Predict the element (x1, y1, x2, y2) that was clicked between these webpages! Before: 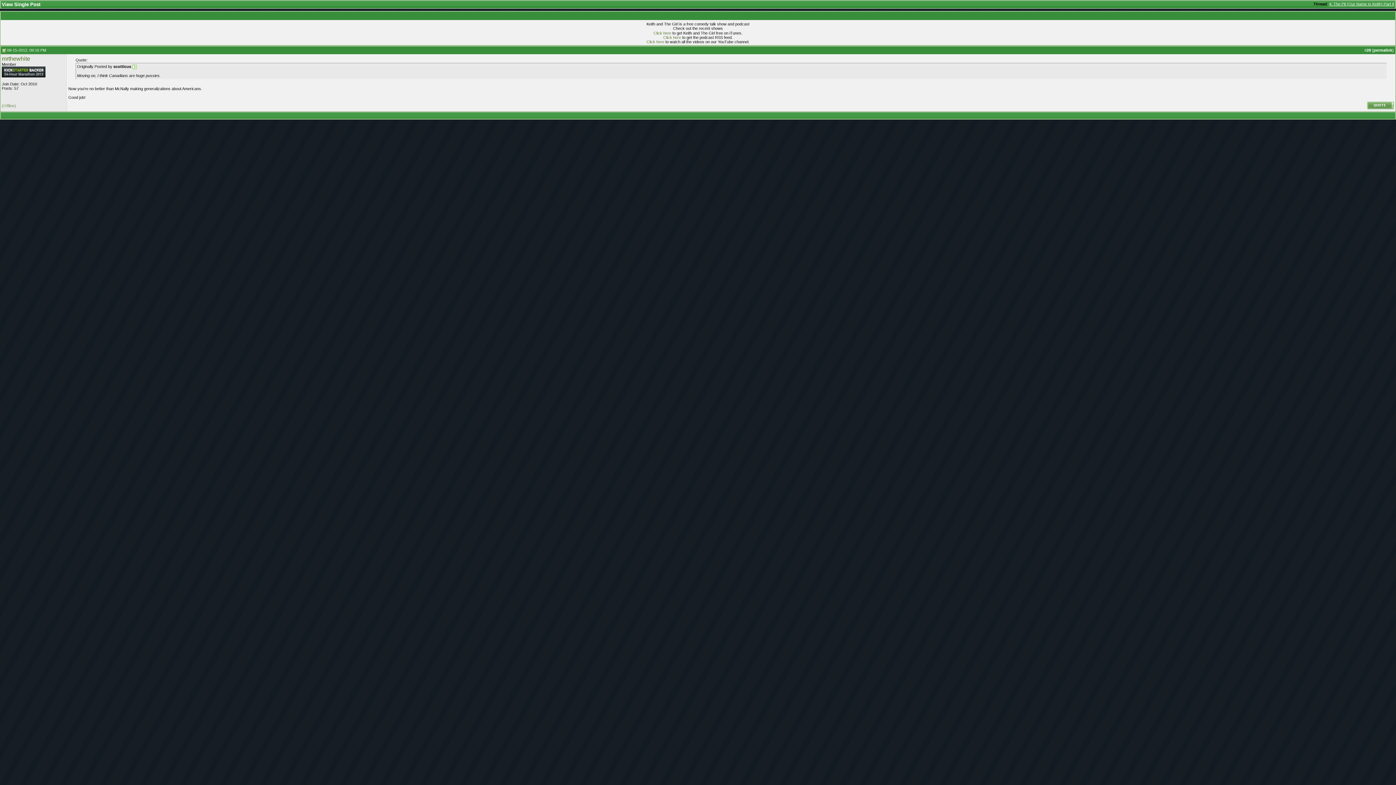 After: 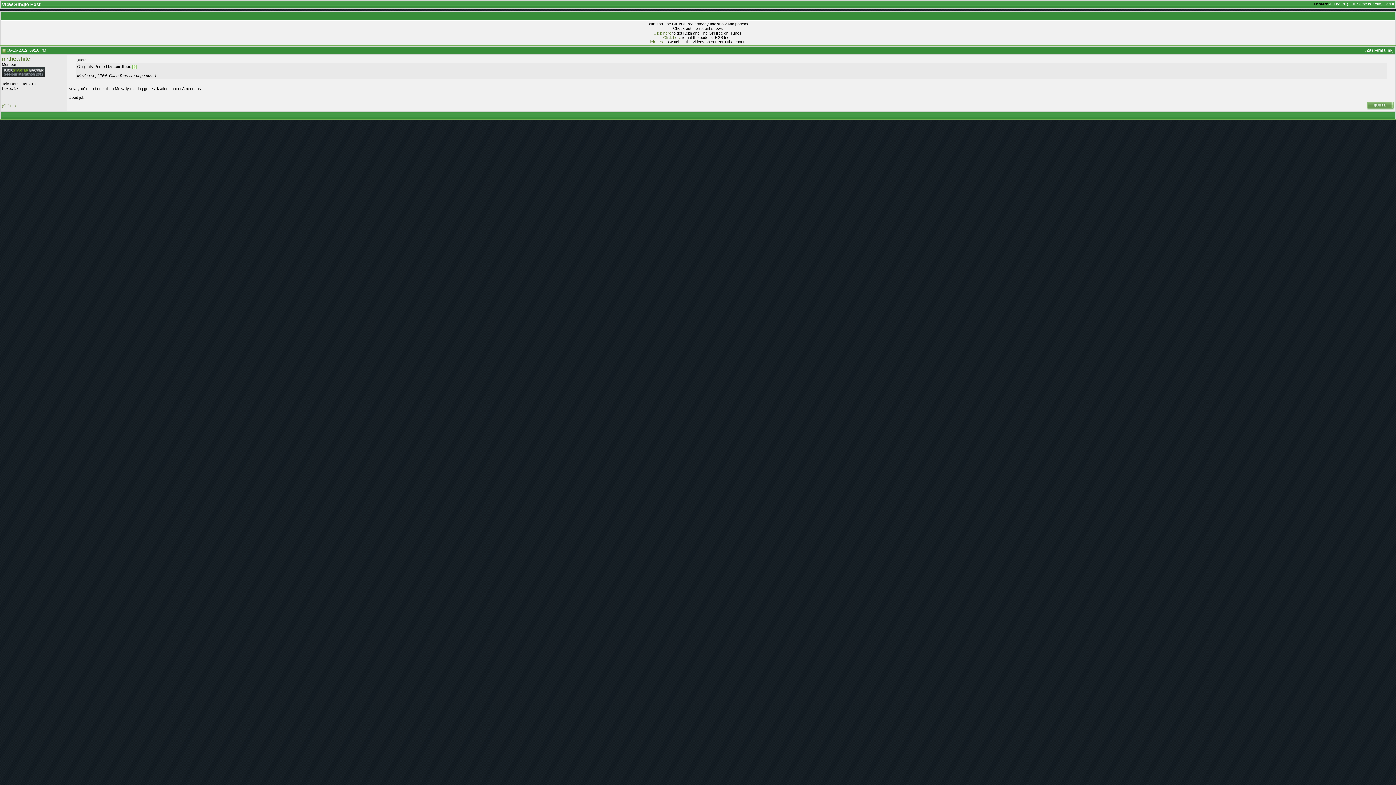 Action: bbox: (2, 48, 5, 52)